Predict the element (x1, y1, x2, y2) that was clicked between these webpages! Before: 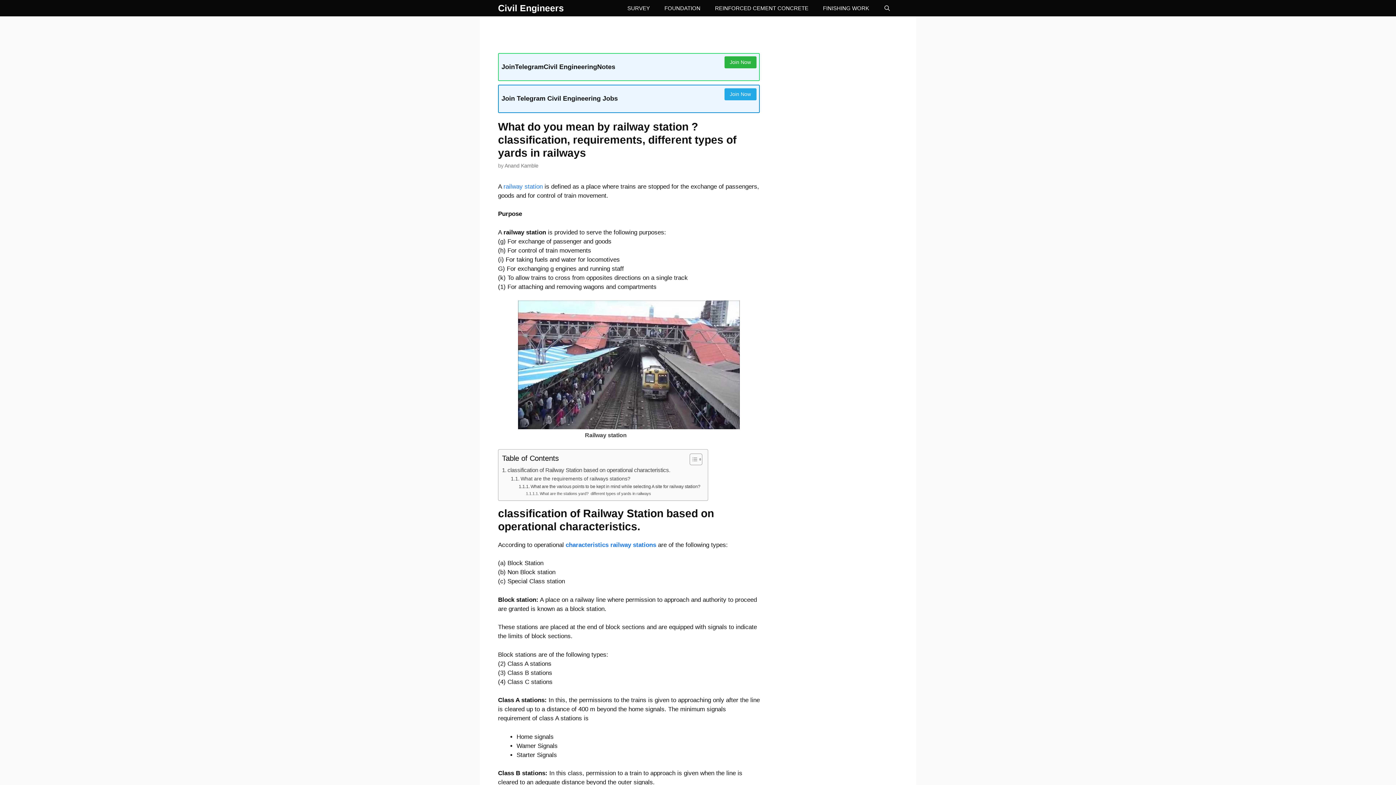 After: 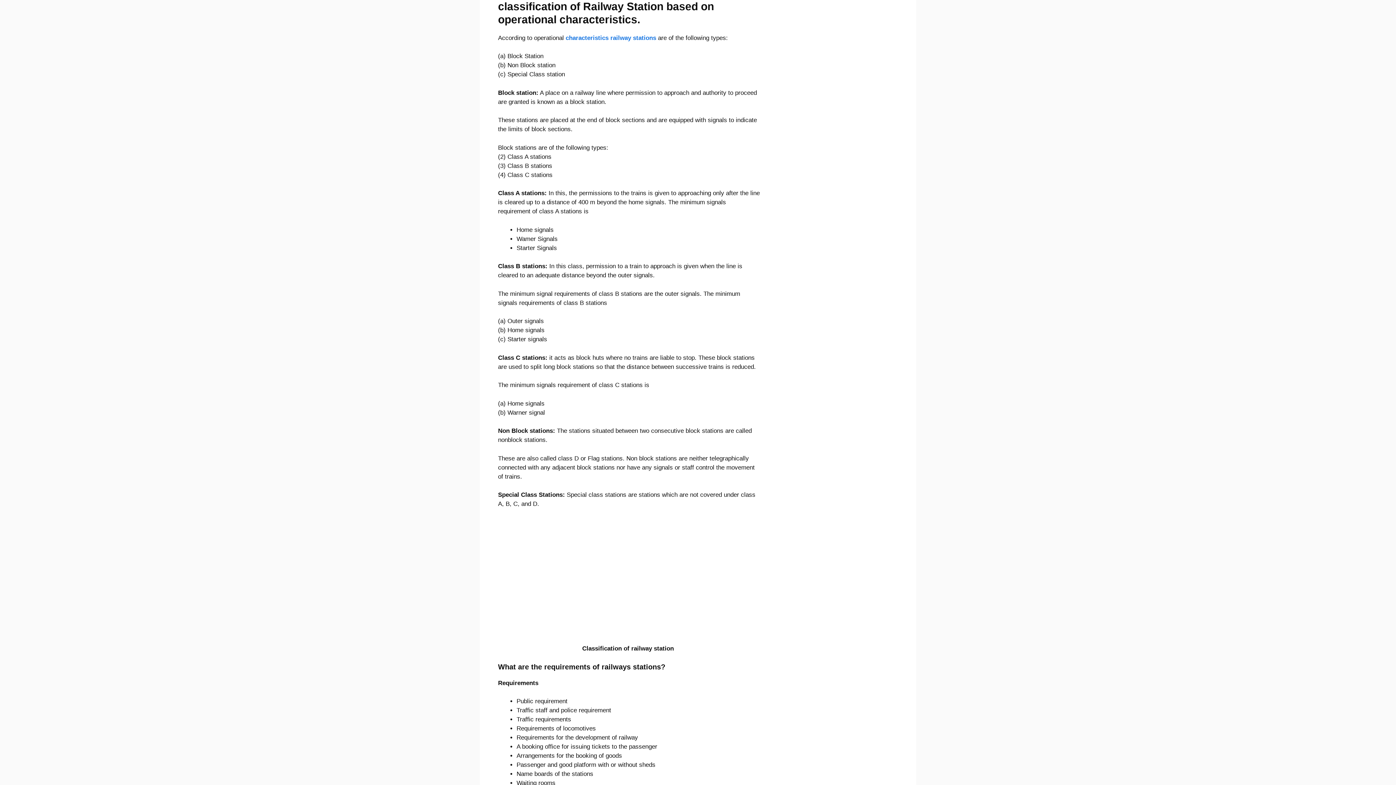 Action: label: classification of Railway Station based on operational characteristics. bbox: (502, 466, 670, 474)